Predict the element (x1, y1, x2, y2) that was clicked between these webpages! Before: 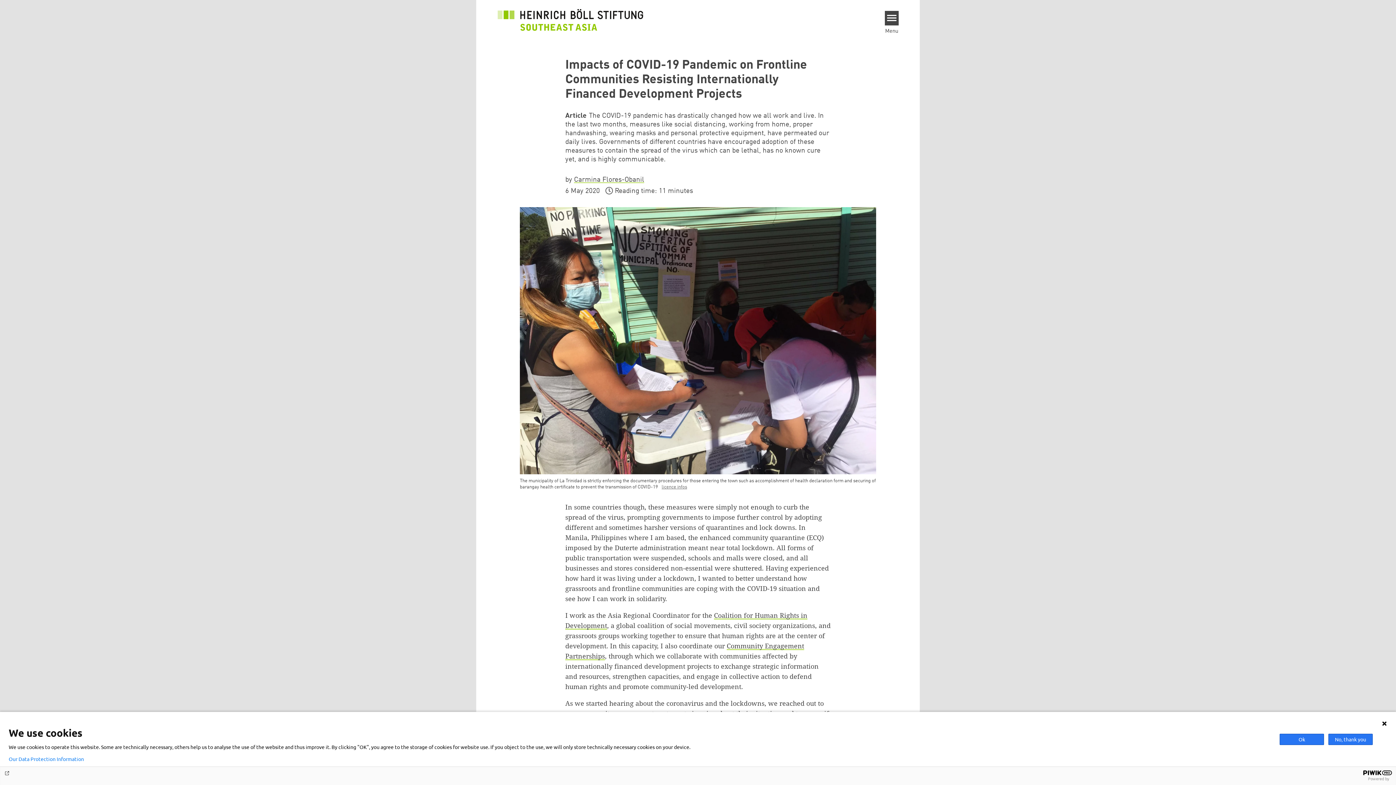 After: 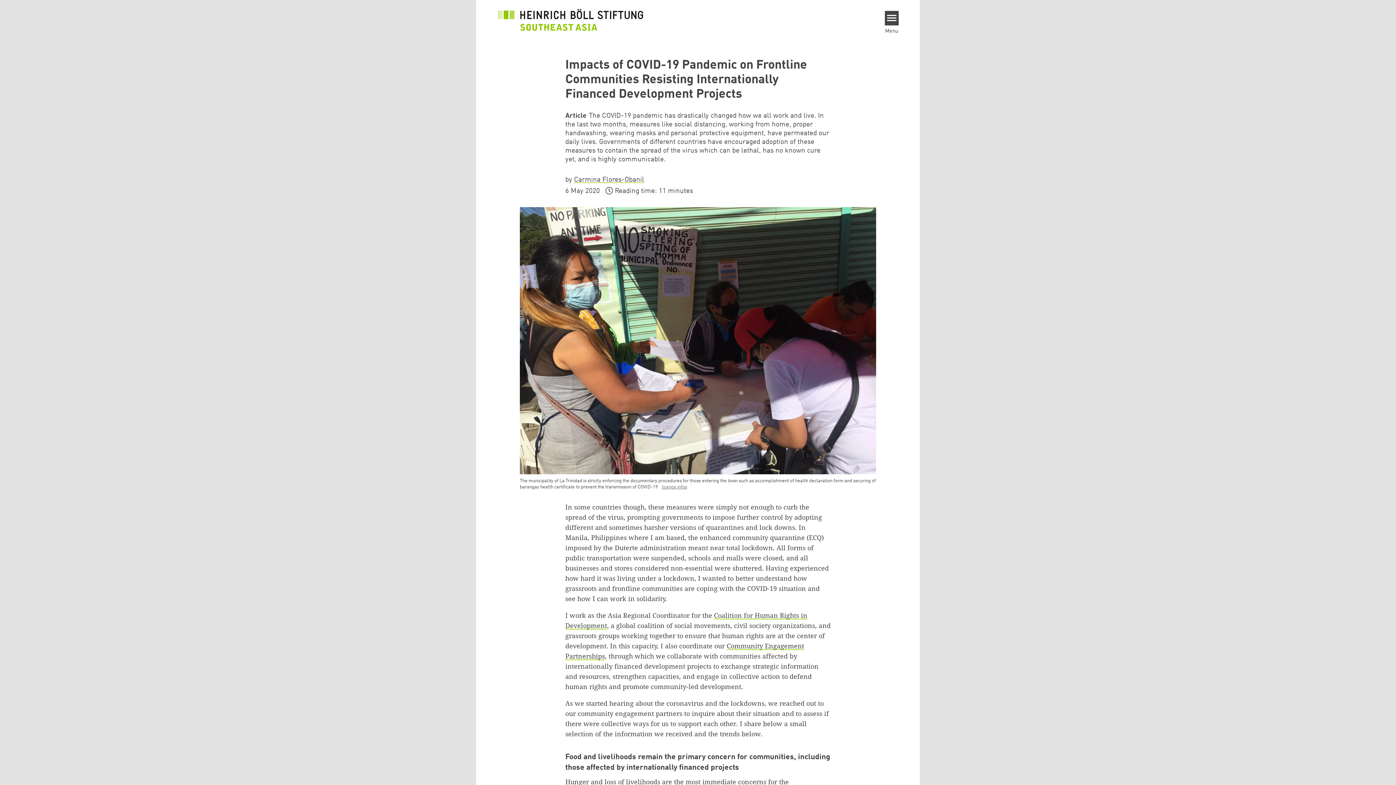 Action: label: No, thank you bbox: (1328, 734, 1373, 745)